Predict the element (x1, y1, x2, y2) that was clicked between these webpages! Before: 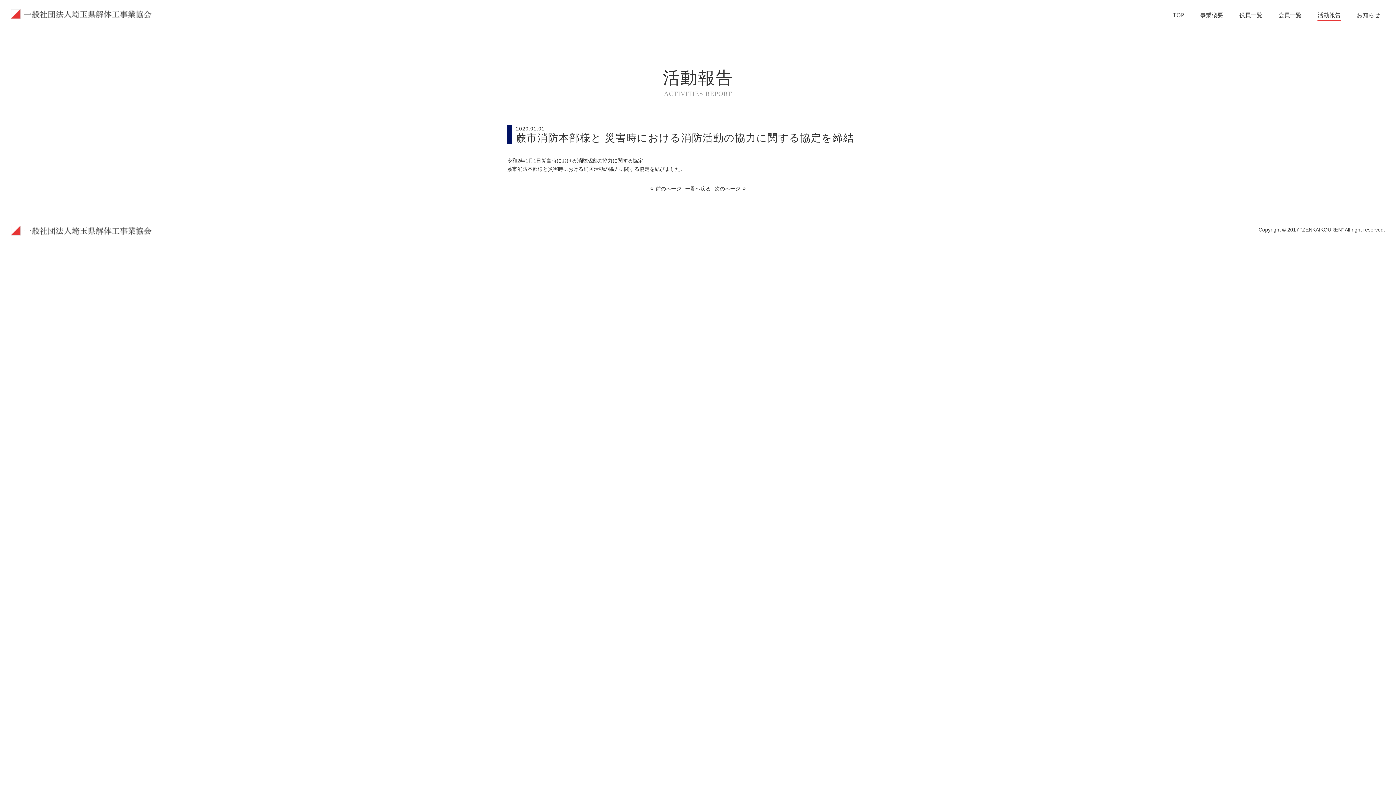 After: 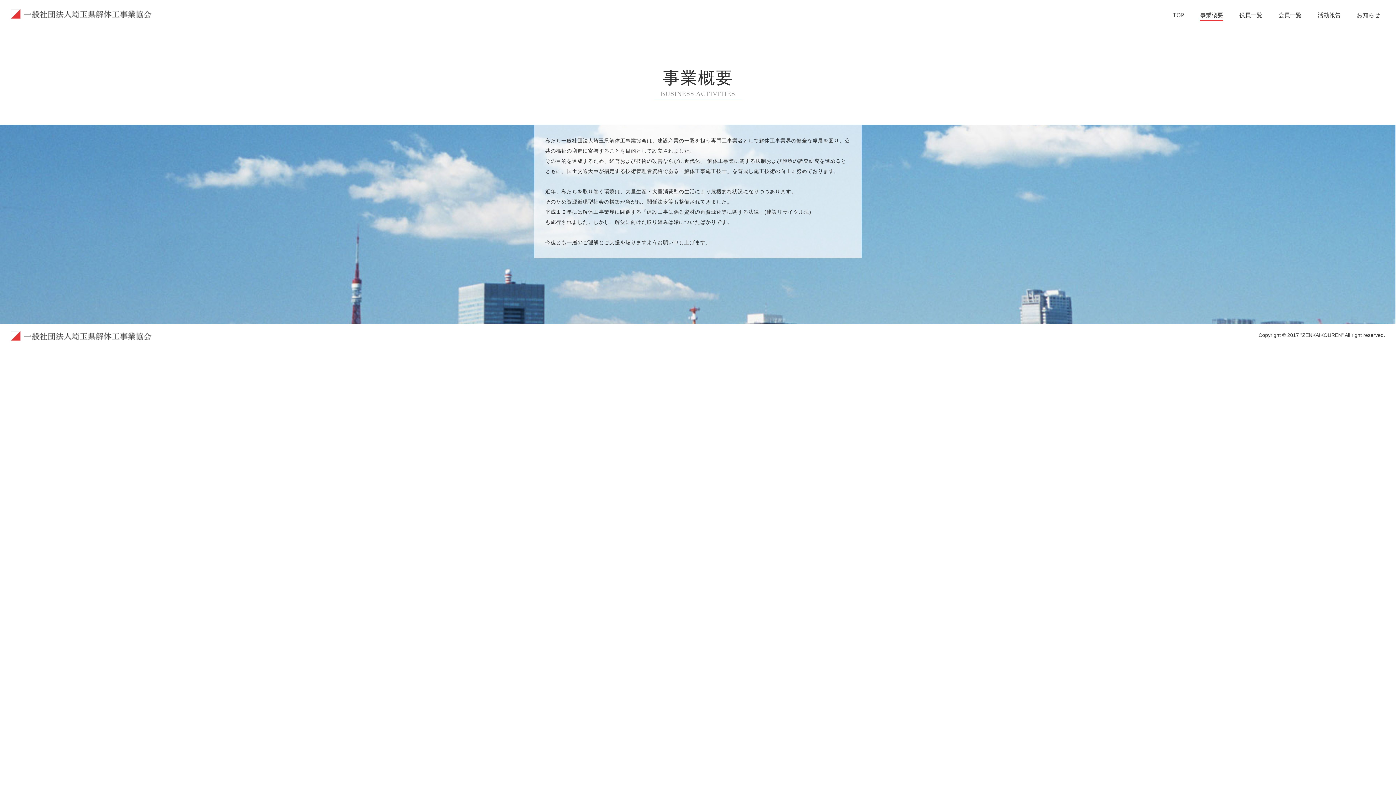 Action: label: 事業概要 bbox: (1200, 10, 1223, 20)